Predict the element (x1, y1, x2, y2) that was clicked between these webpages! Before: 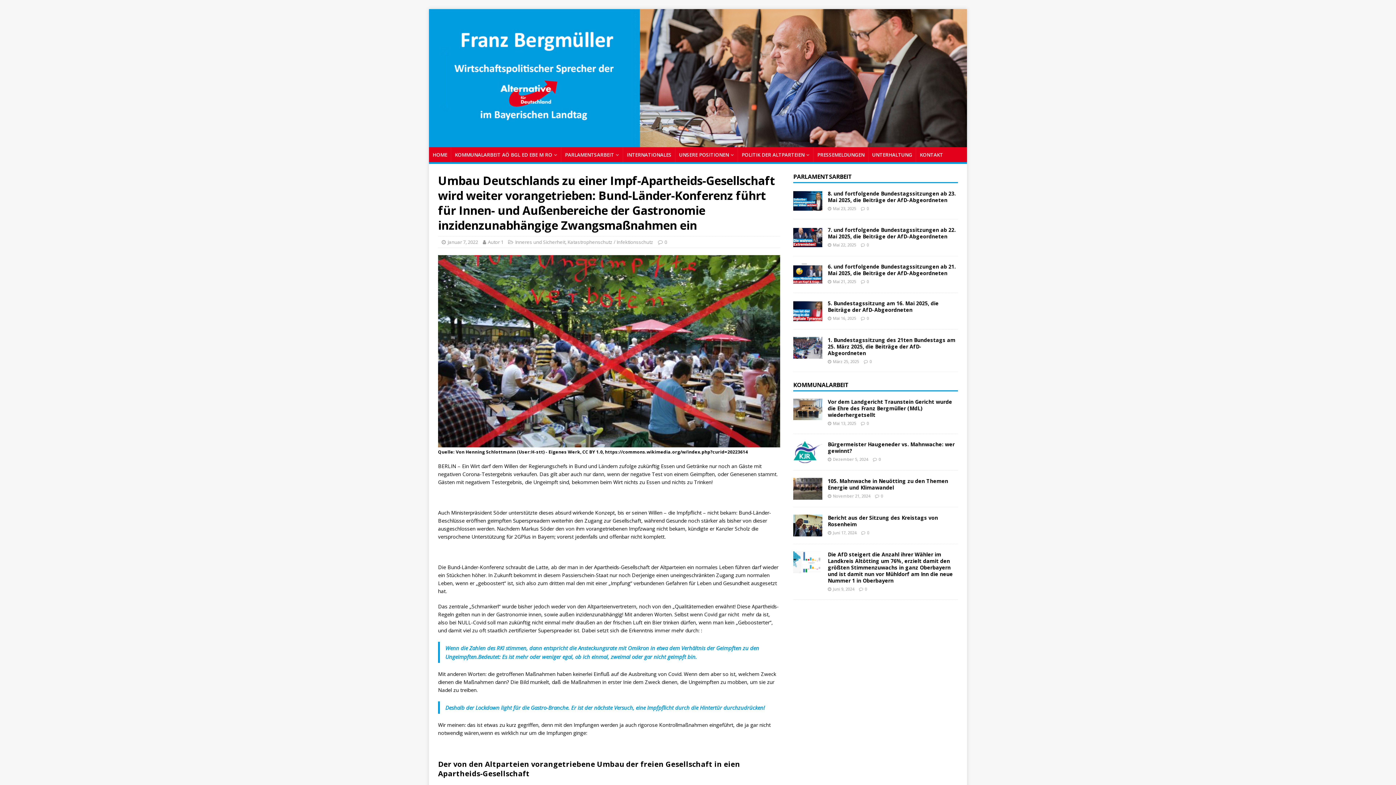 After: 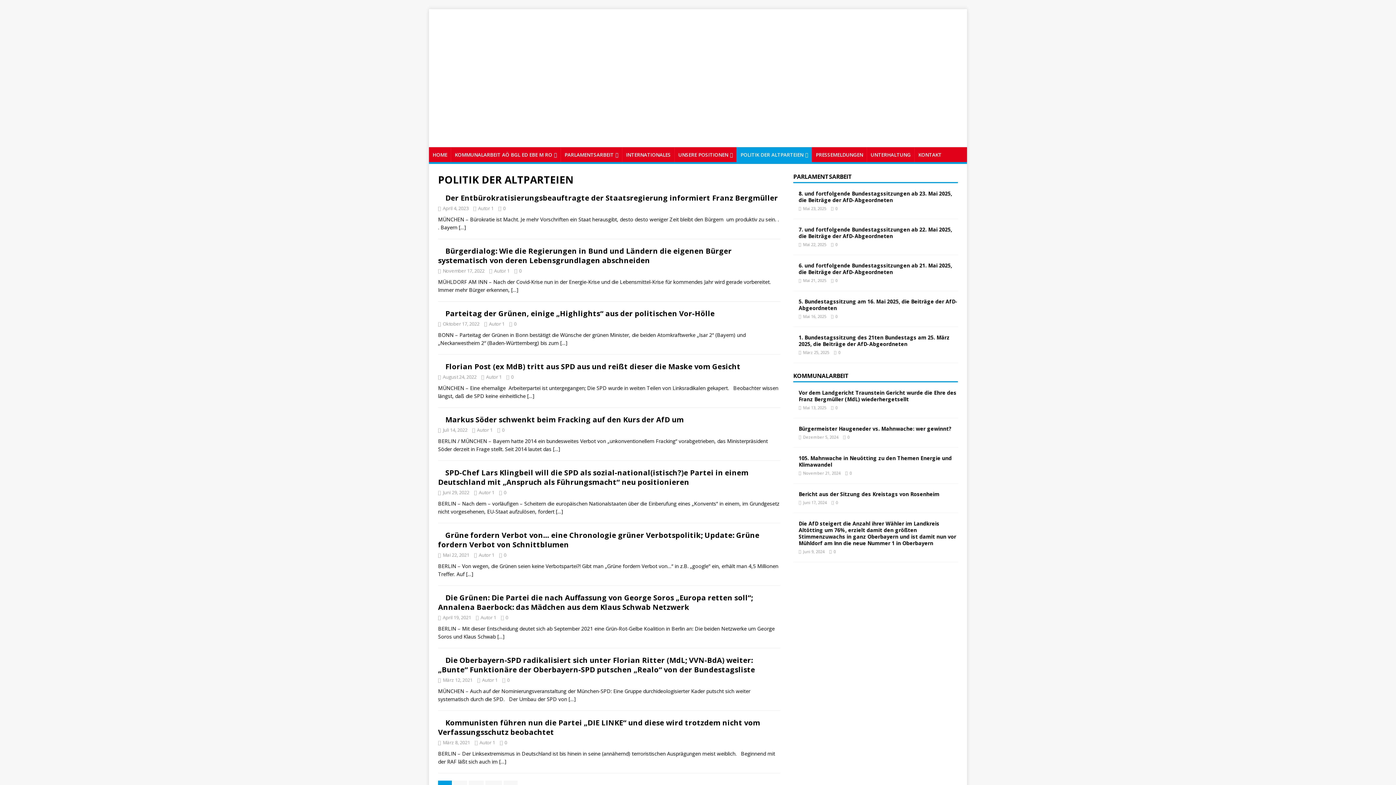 Action: bbox: (737, 147, 813, 162) label: POLITIK DER ALTPARTEIEN